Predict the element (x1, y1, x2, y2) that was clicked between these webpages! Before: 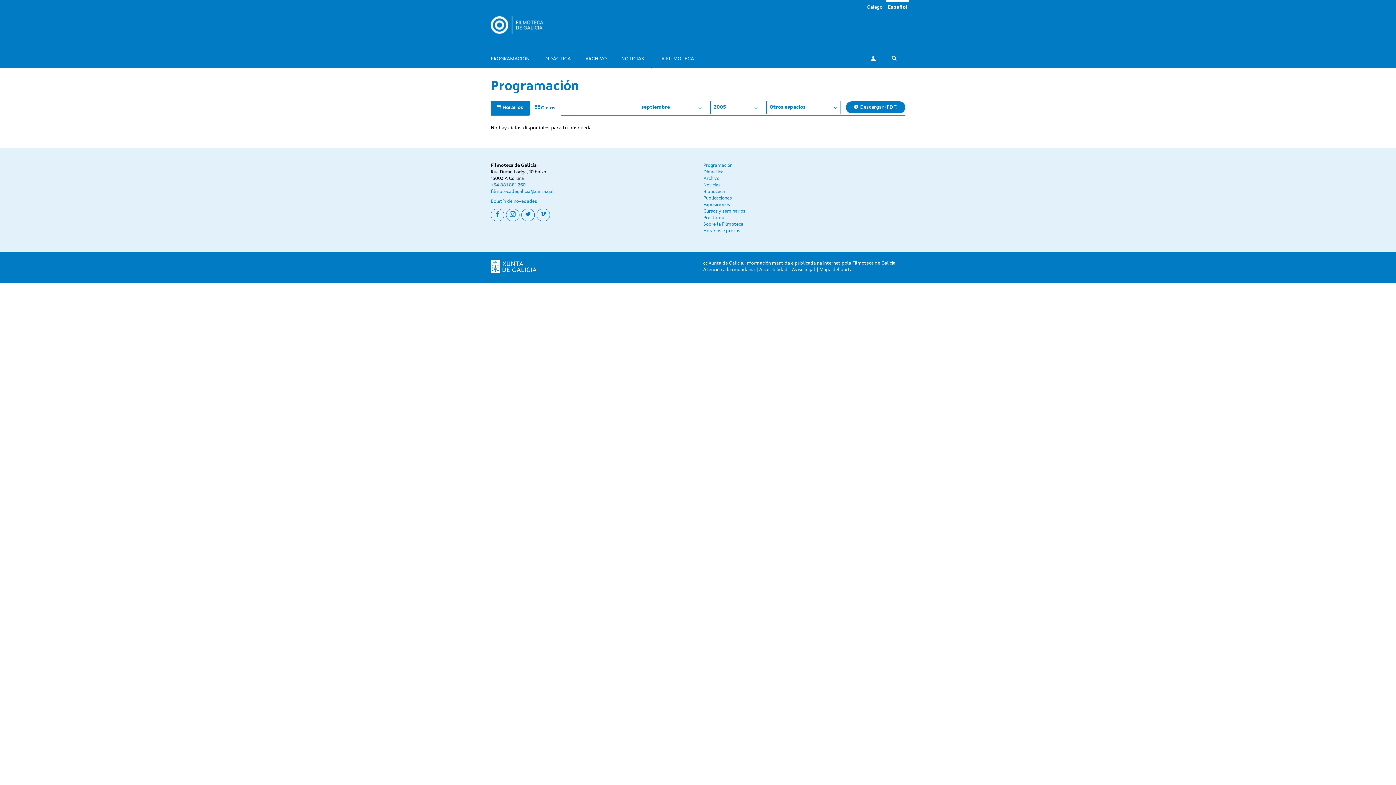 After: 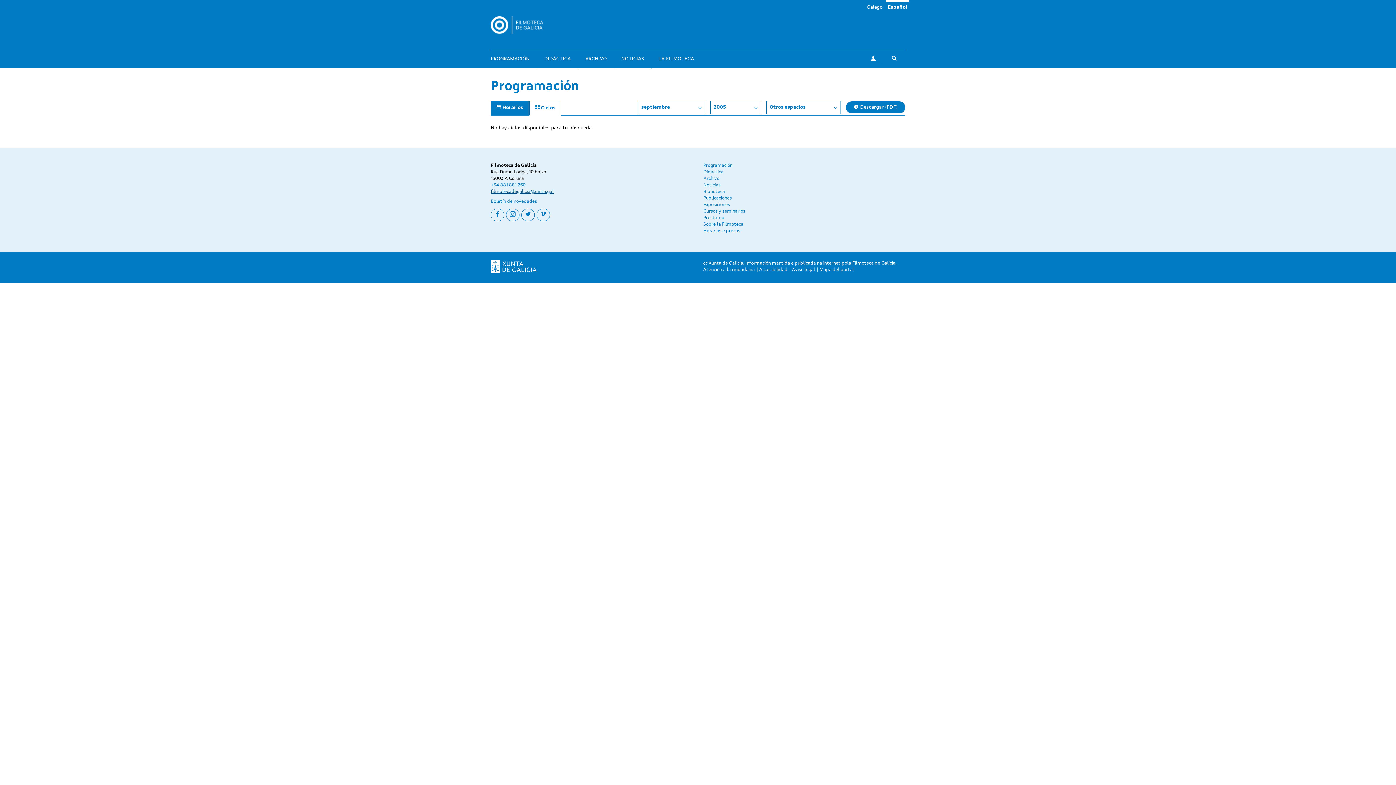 Action: bbox: (490, 189, 553, 194) label: filmotecadegalicia@xunta.gal